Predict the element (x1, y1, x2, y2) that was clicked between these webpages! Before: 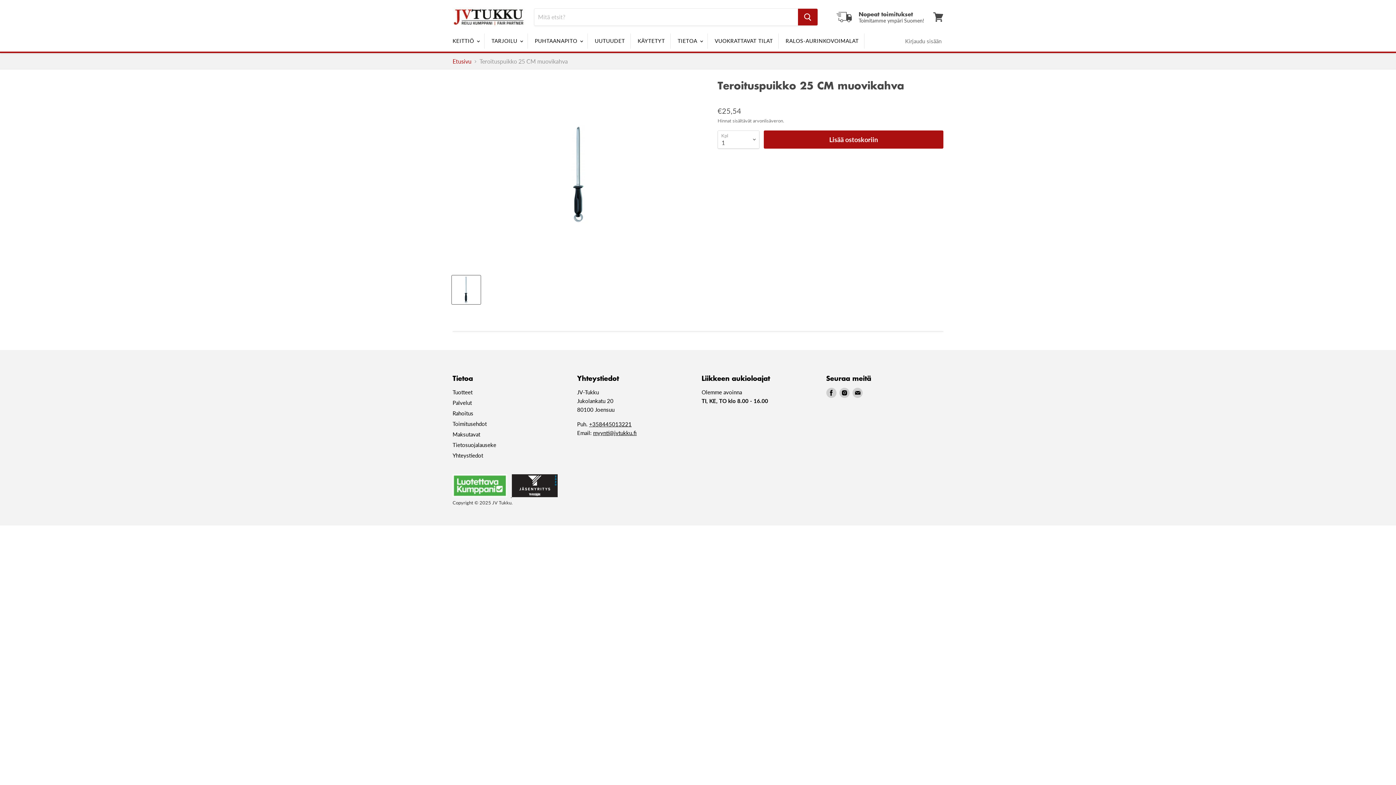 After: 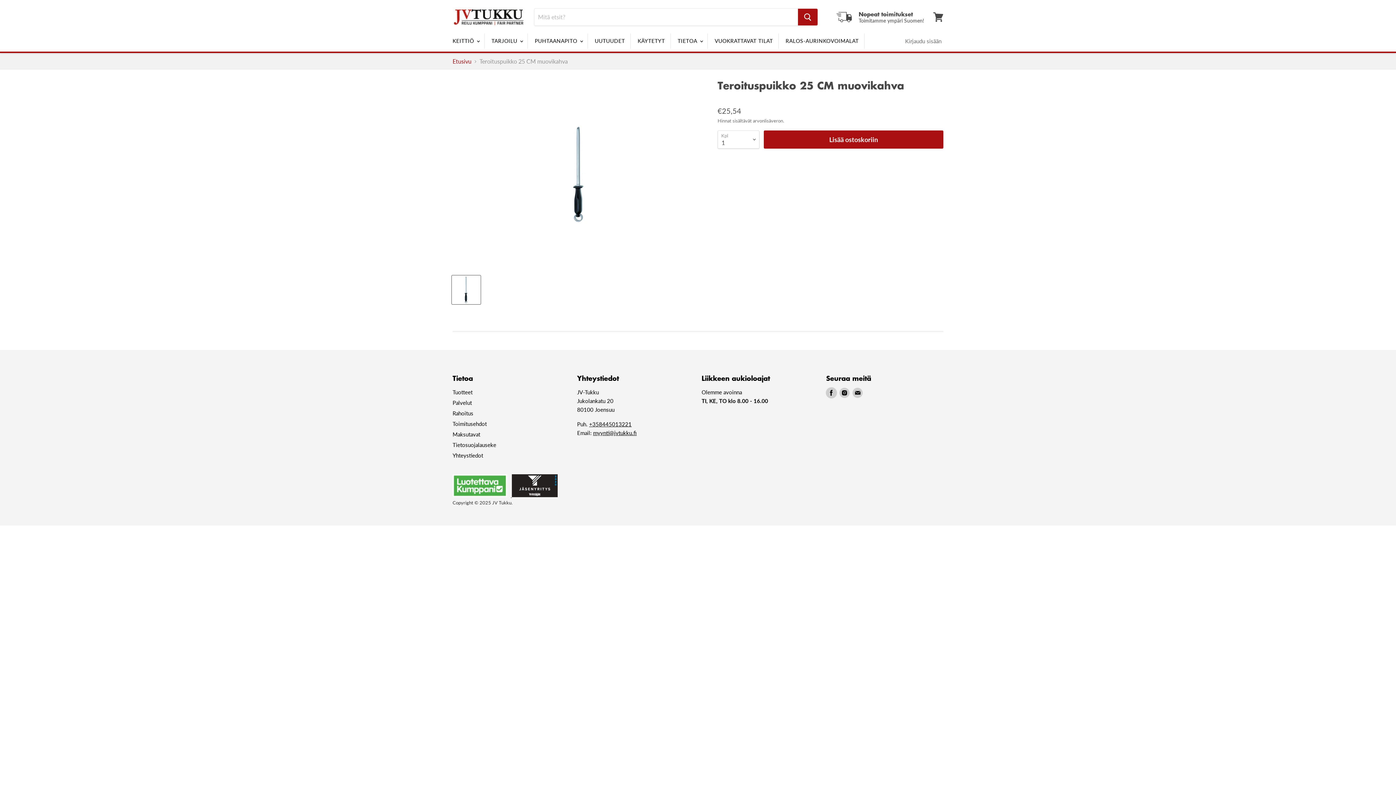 Action: label: Löydät meidät myös Facebook bbox: (826, 388, 836, 398)